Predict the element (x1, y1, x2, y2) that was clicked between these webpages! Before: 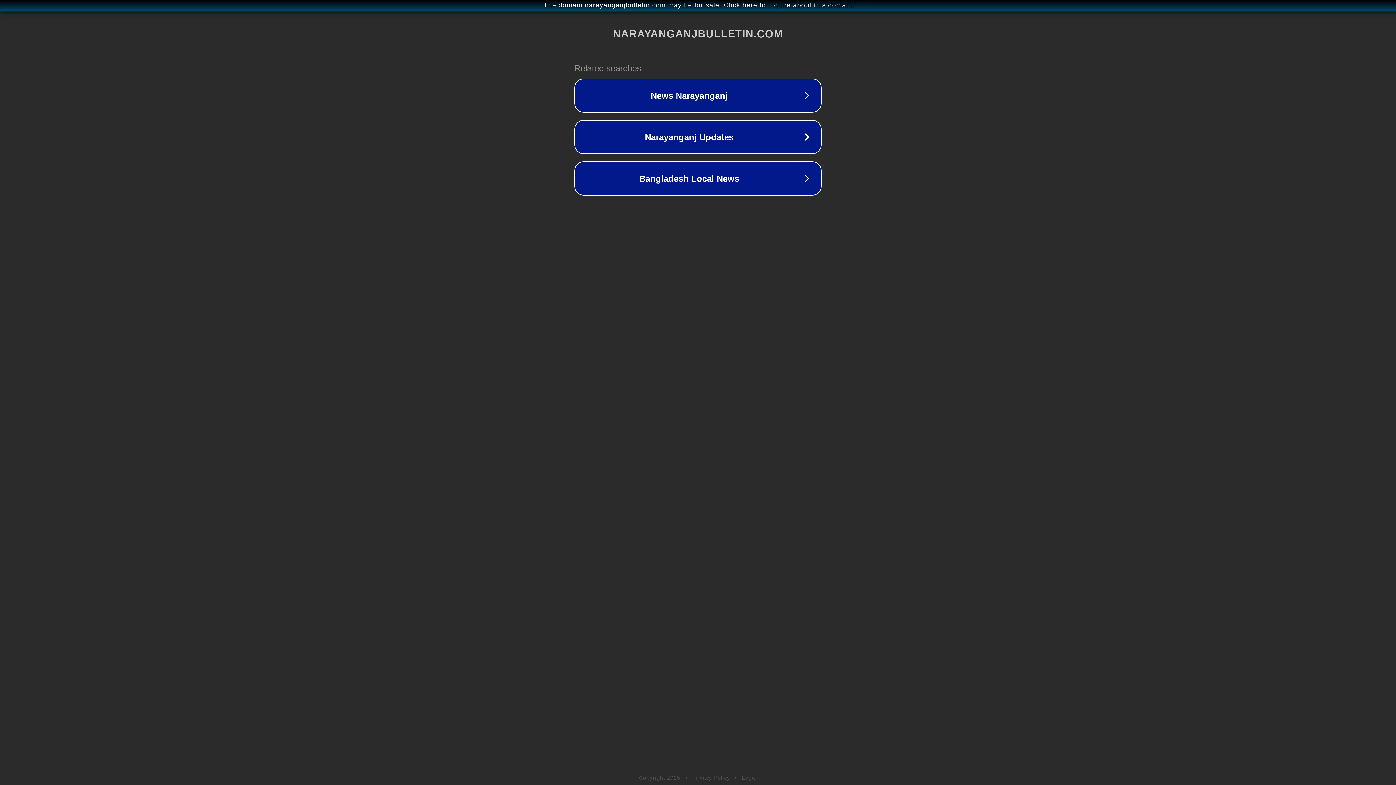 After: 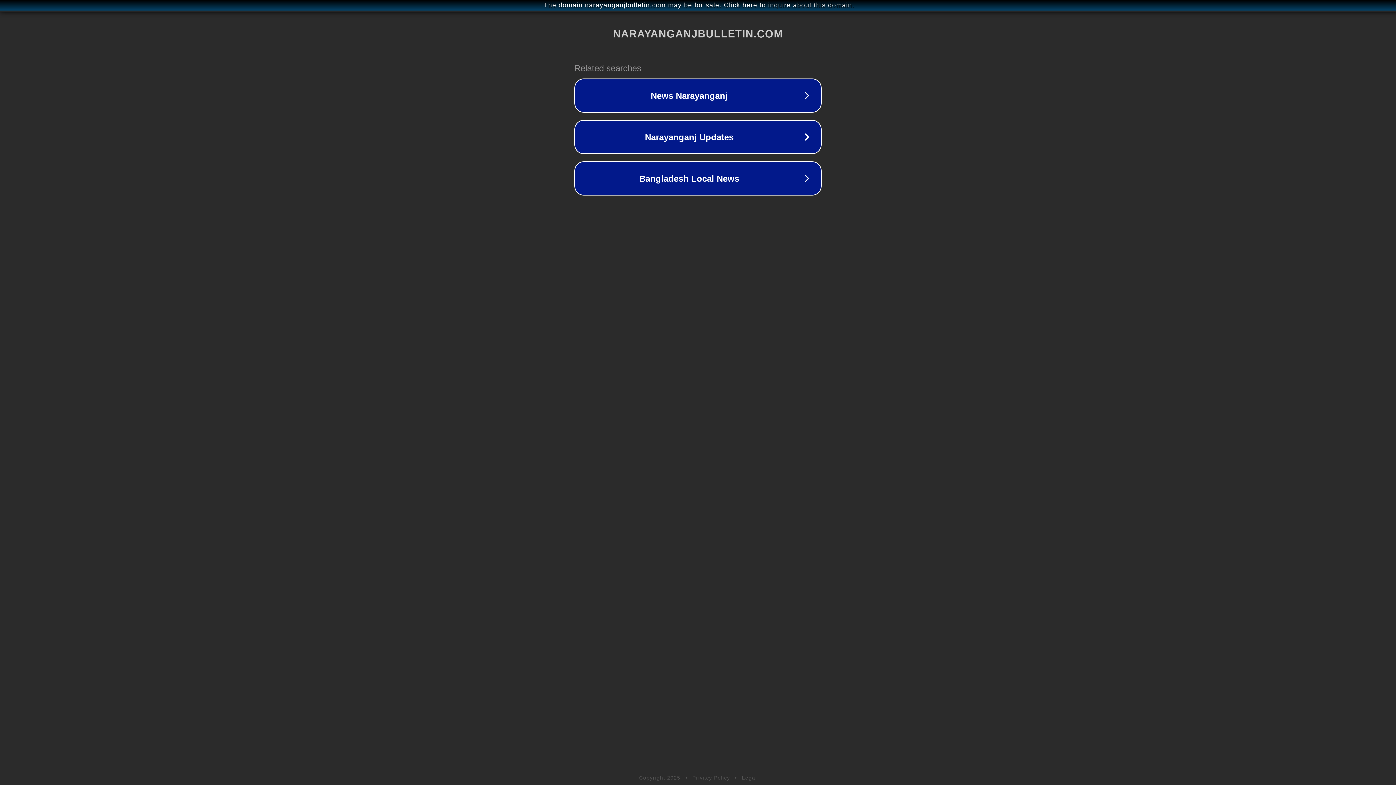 Action: bbox: (742, 775, 757, 781) label: Legal